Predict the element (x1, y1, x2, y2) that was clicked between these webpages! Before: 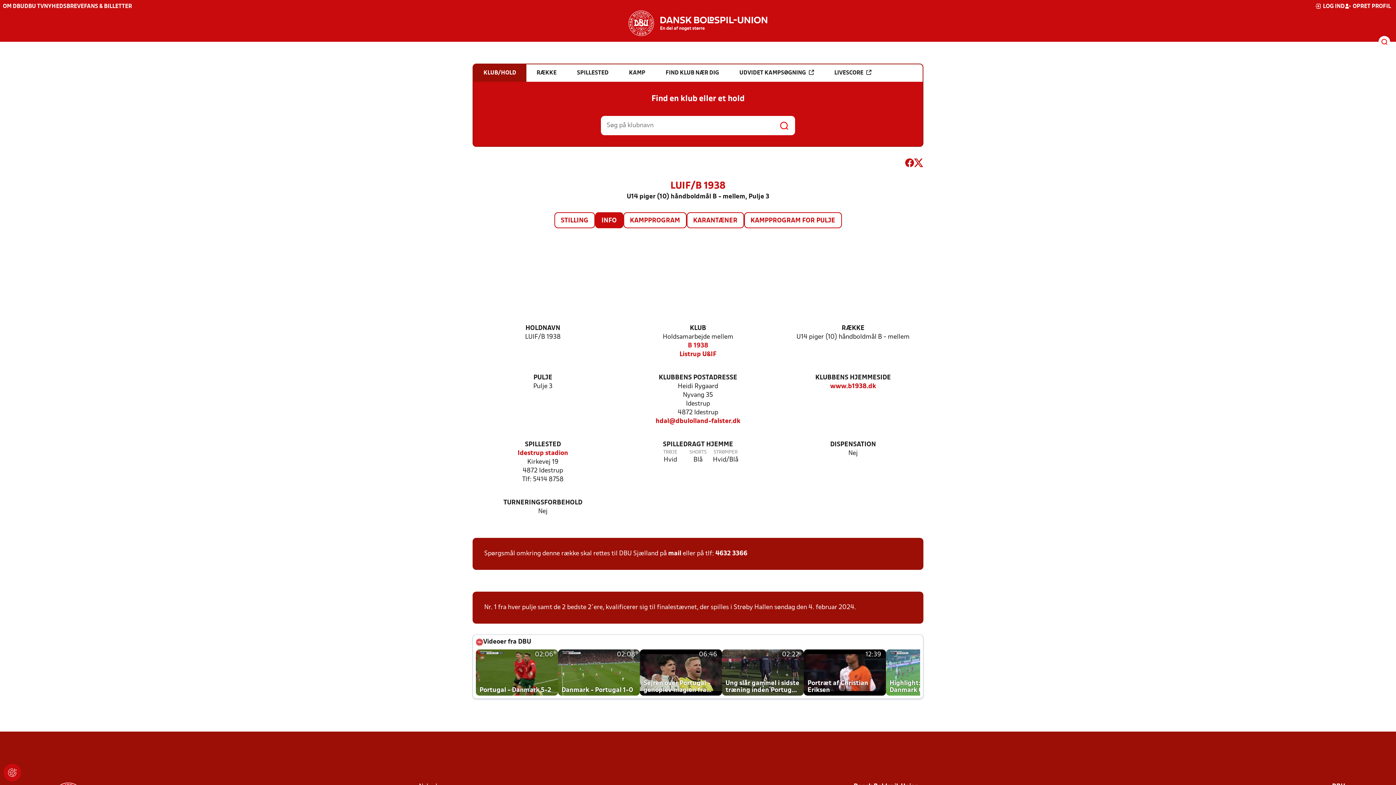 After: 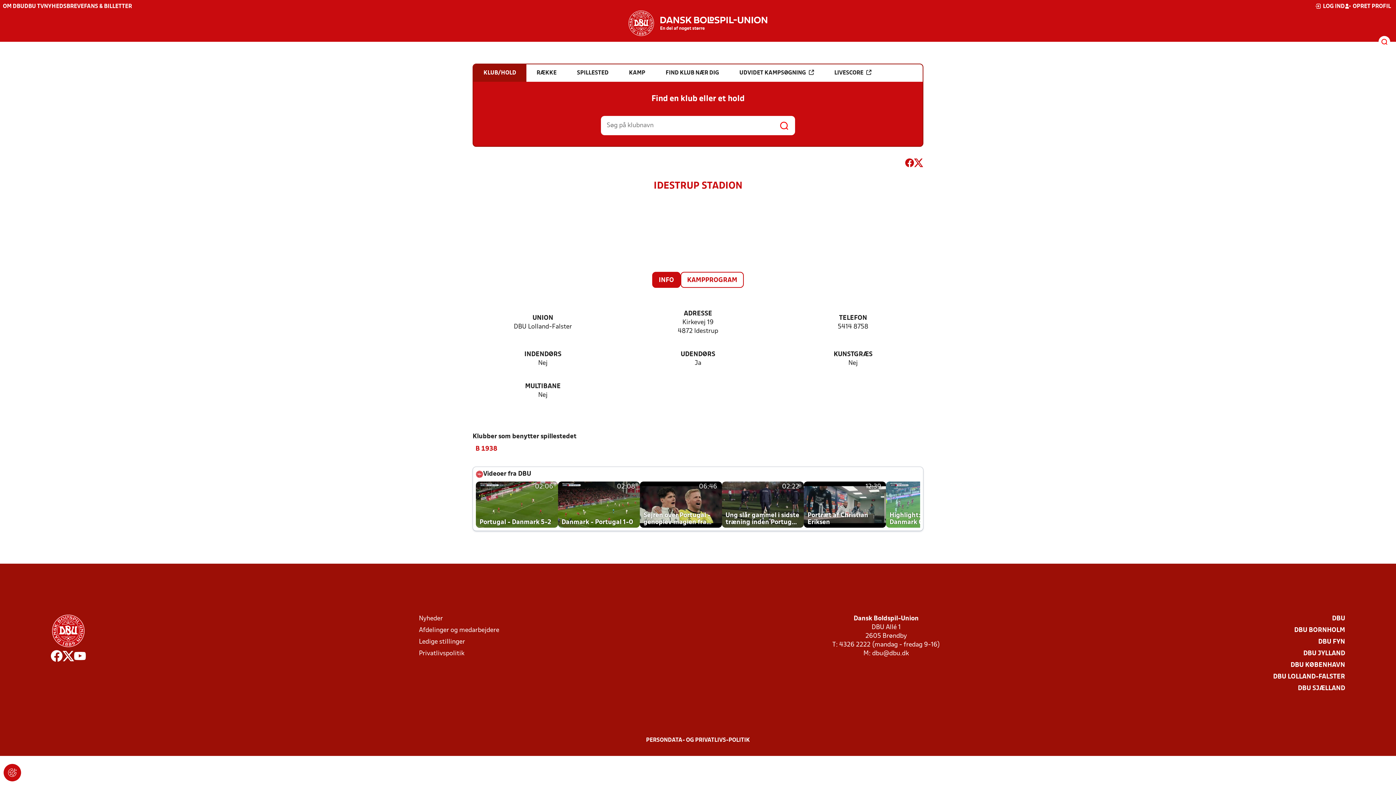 Action: label: Idestrup stadion bbox: (517, 449, 568, 458)